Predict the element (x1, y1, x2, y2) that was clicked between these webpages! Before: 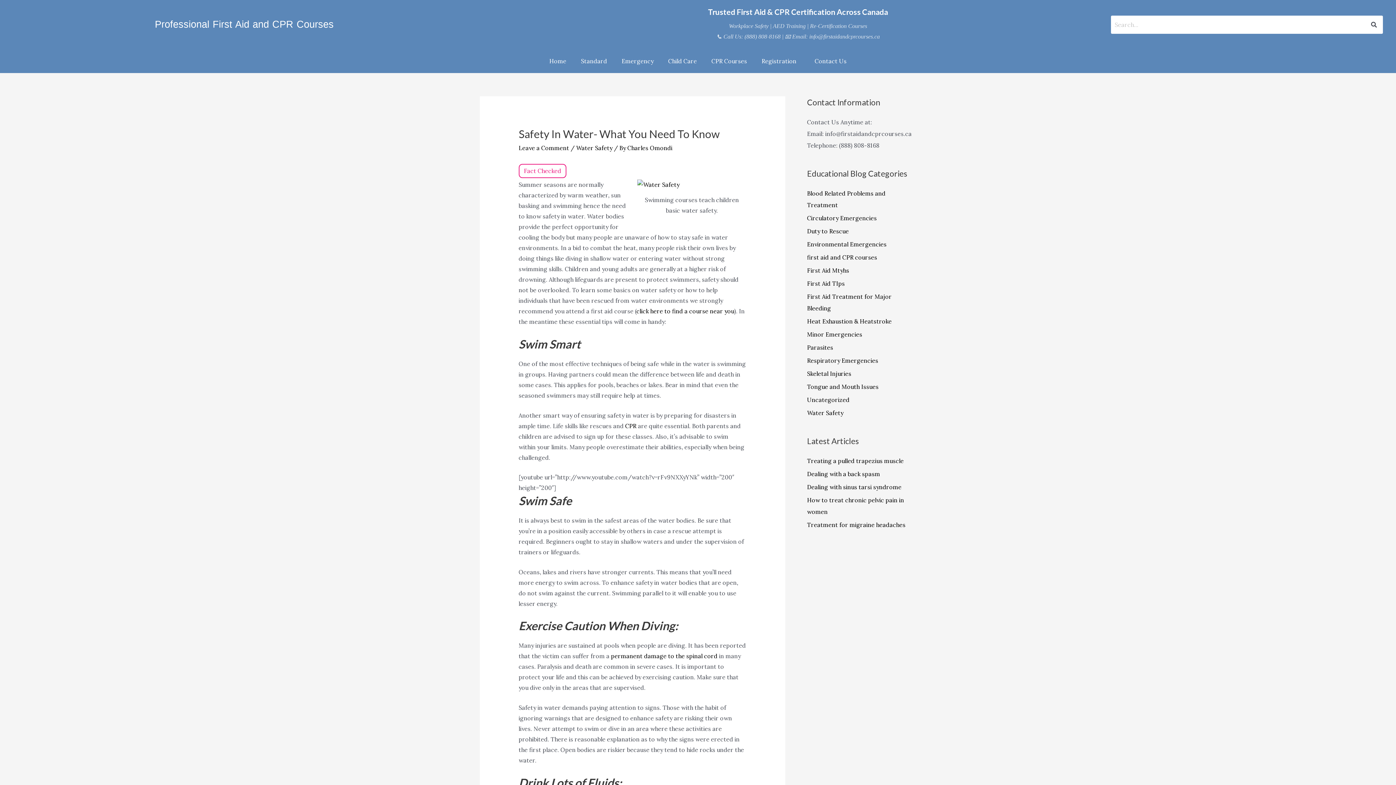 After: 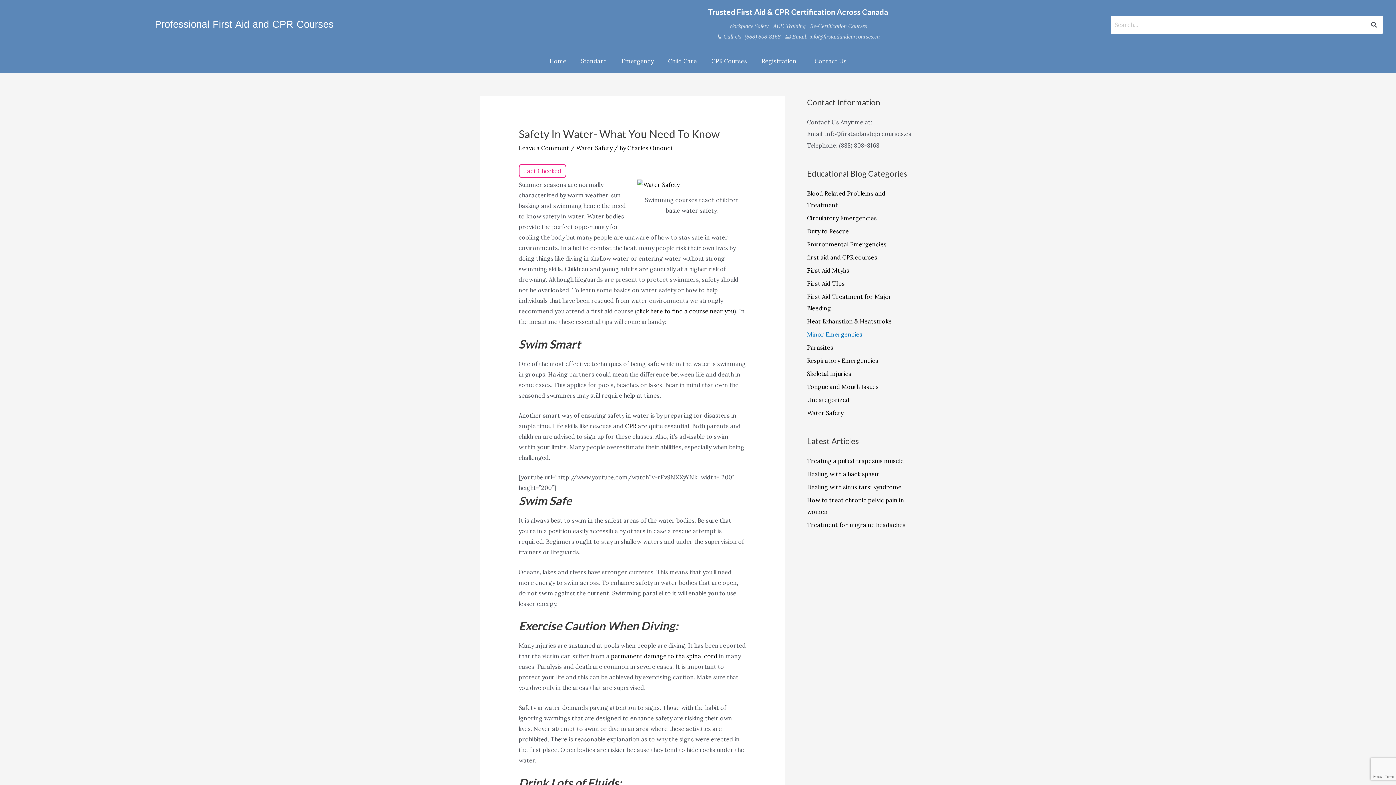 Action: bbox: (807, 330, 862, 338) label: Minor Emergencies